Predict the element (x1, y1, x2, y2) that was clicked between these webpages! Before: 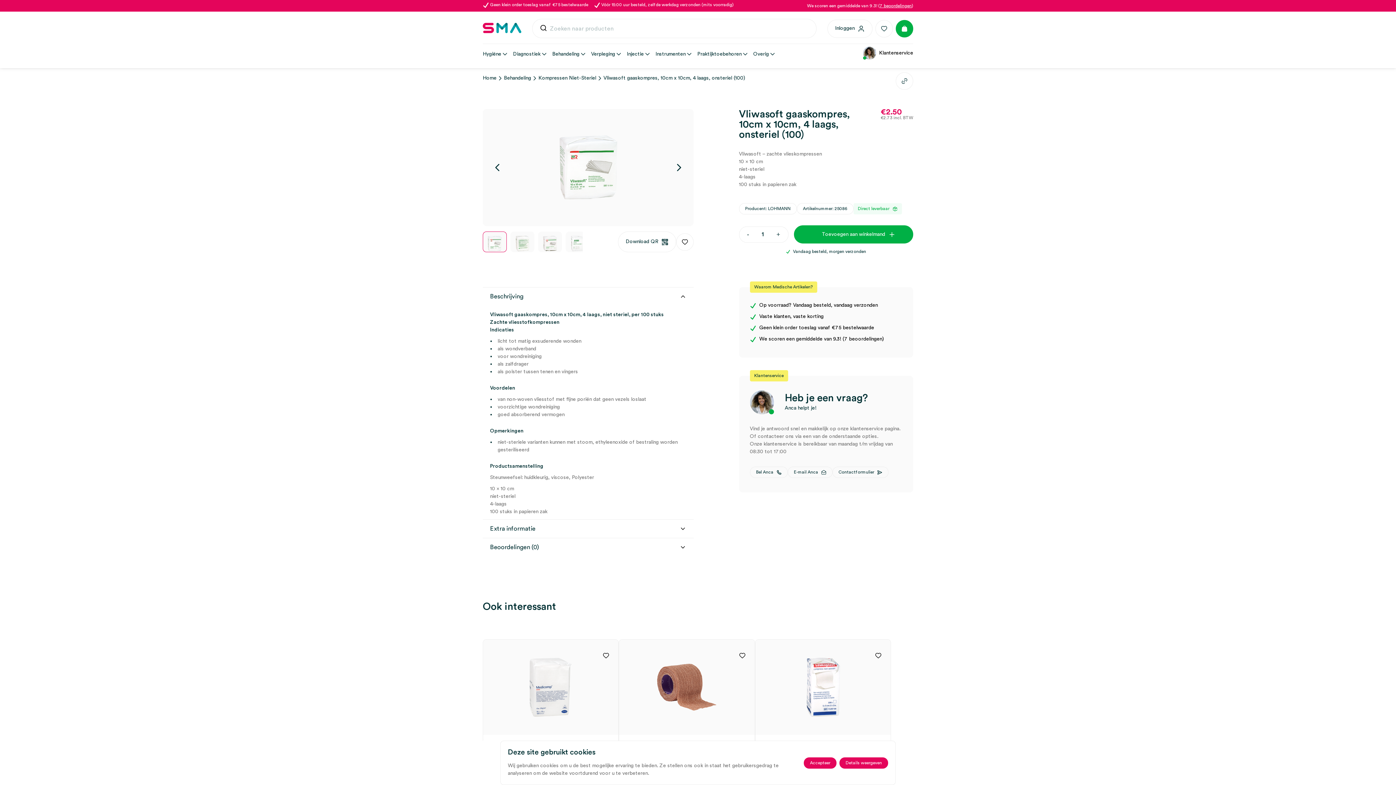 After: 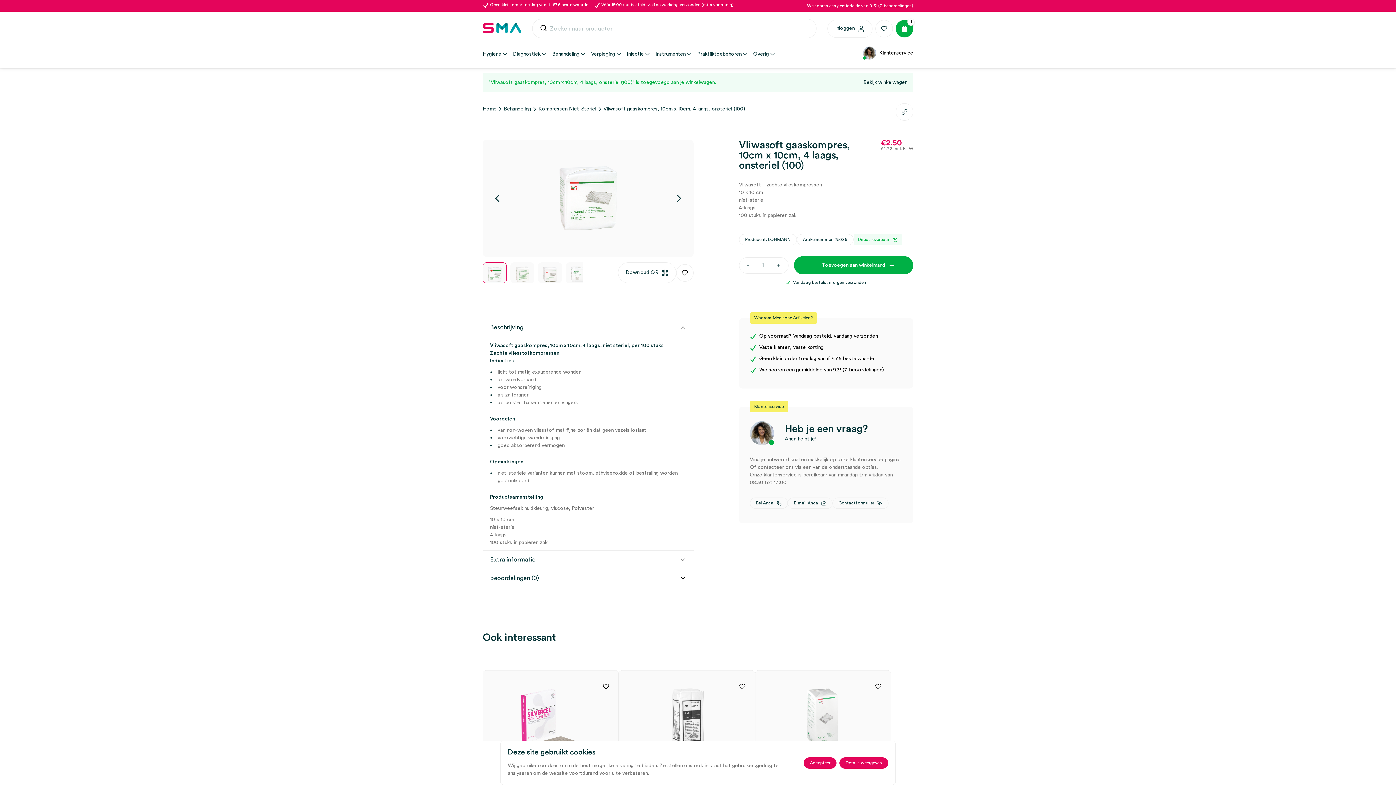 Action: label: Toevoegen aan winkelmand bbox: (794, 225, 913, 243)